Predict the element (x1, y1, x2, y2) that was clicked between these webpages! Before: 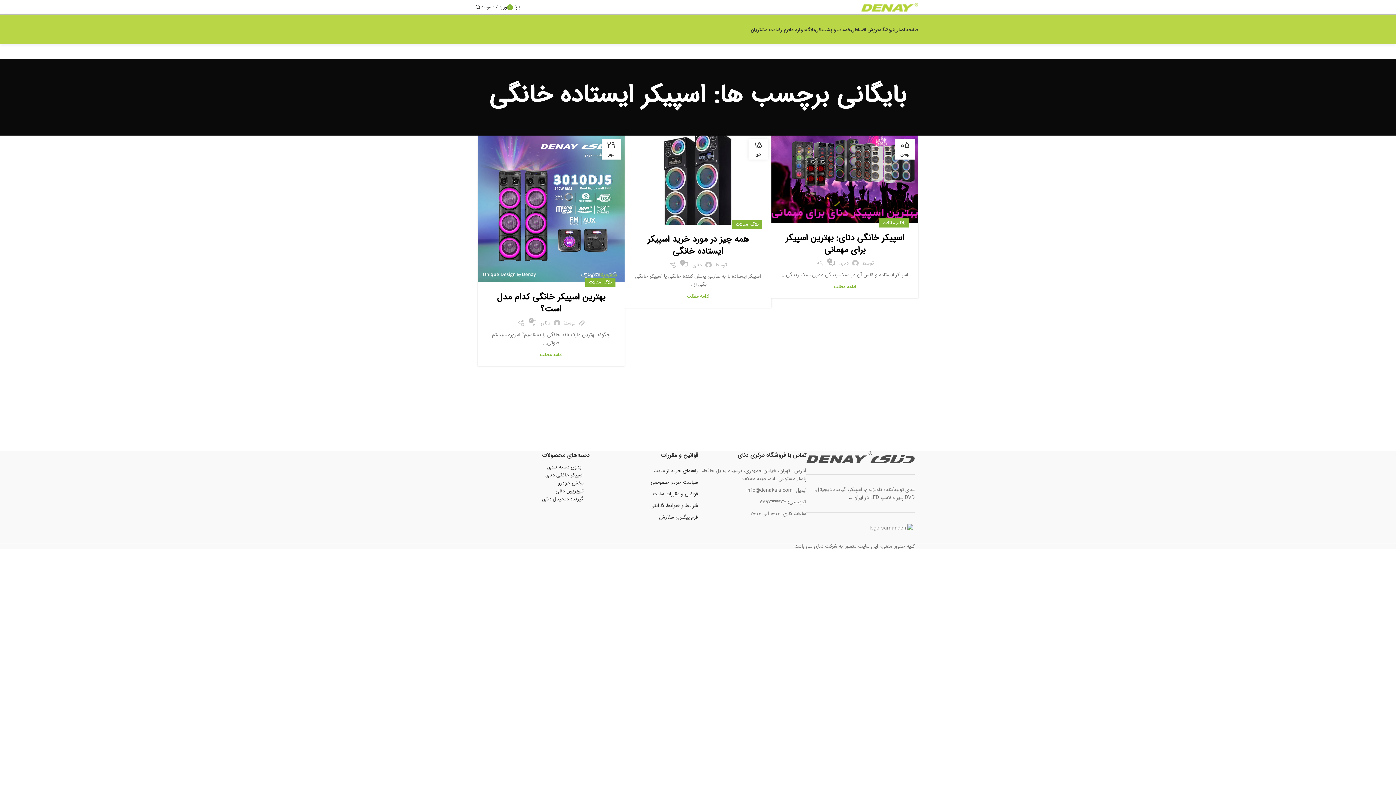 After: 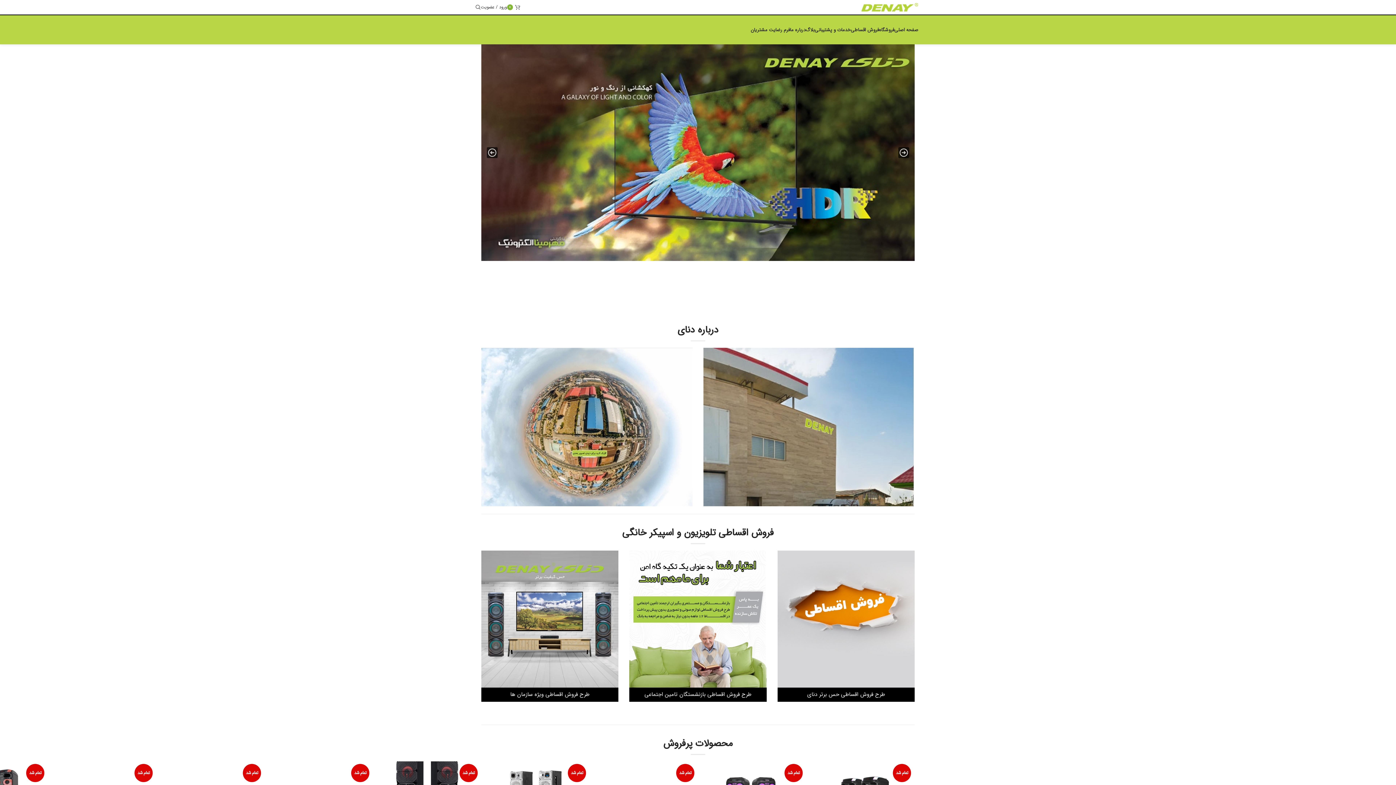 Action: bbox: (861, 2, 918, 10)